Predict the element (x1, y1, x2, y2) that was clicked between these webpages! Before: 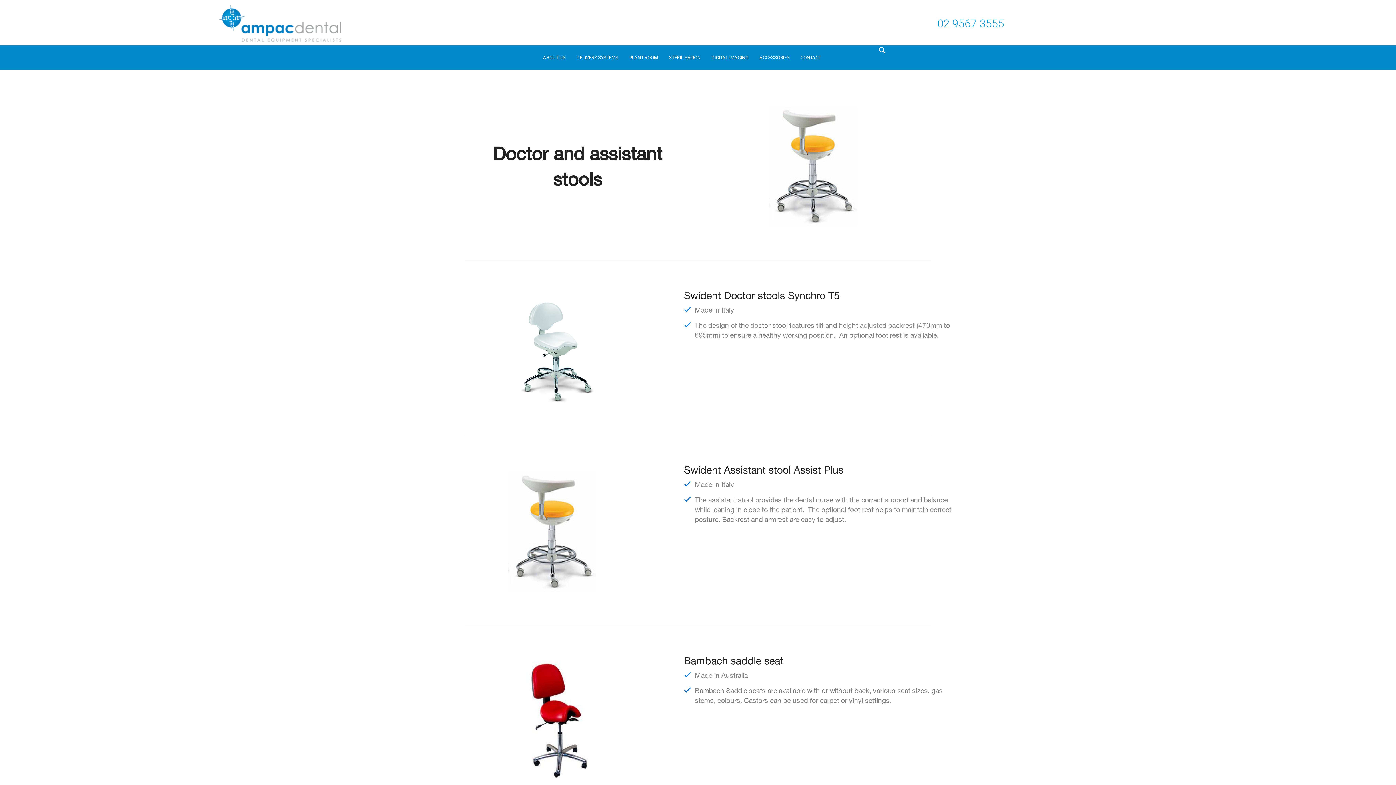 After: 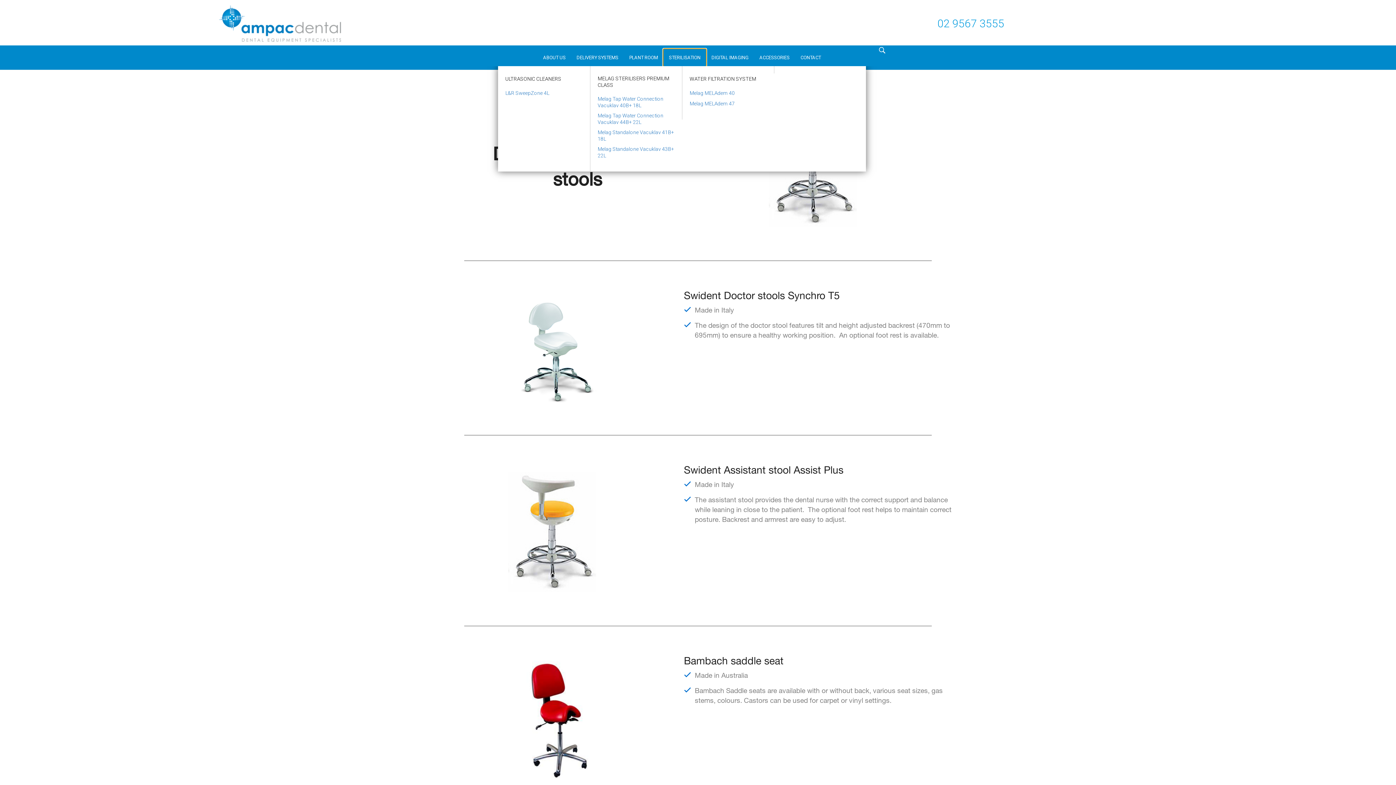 Action: bbox: (663, 49, 706, 66) label: STERILISATION